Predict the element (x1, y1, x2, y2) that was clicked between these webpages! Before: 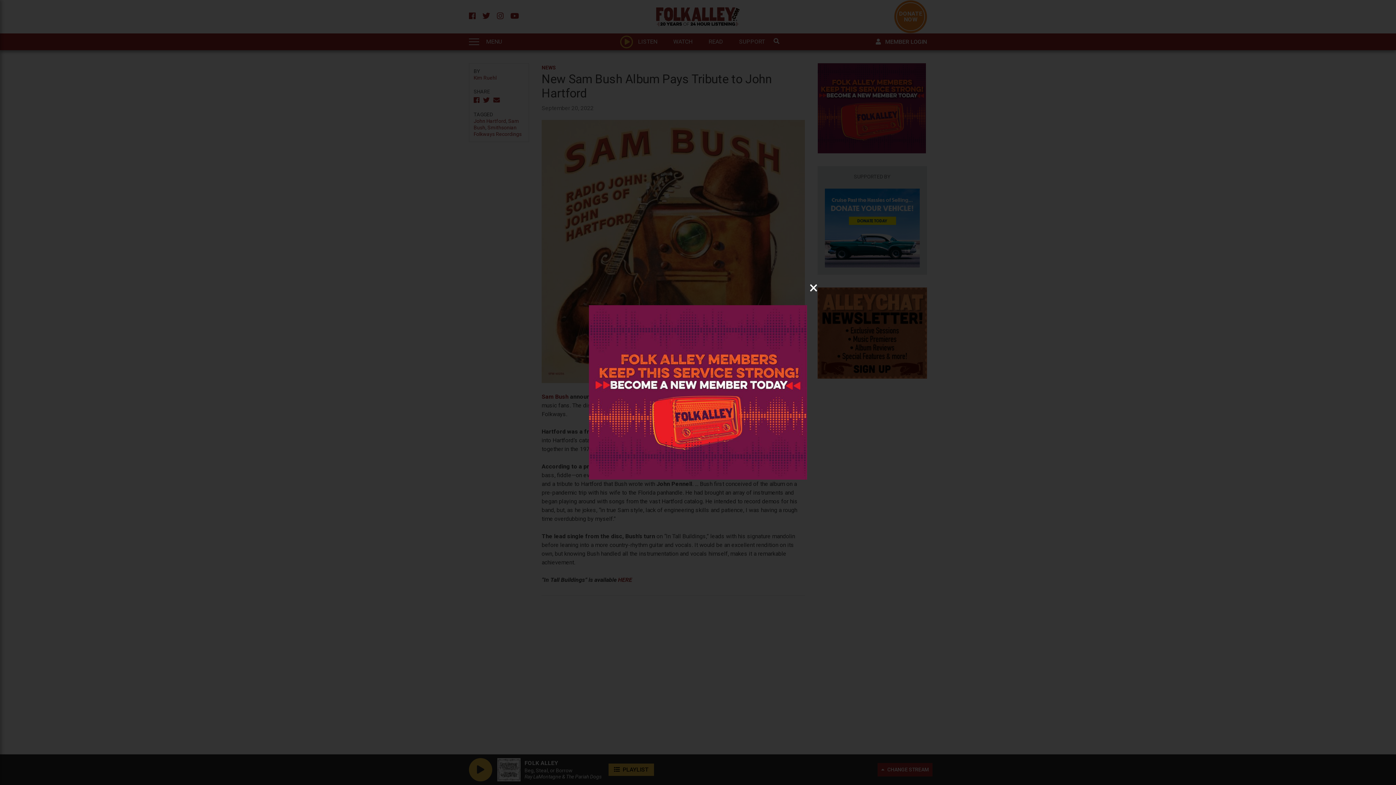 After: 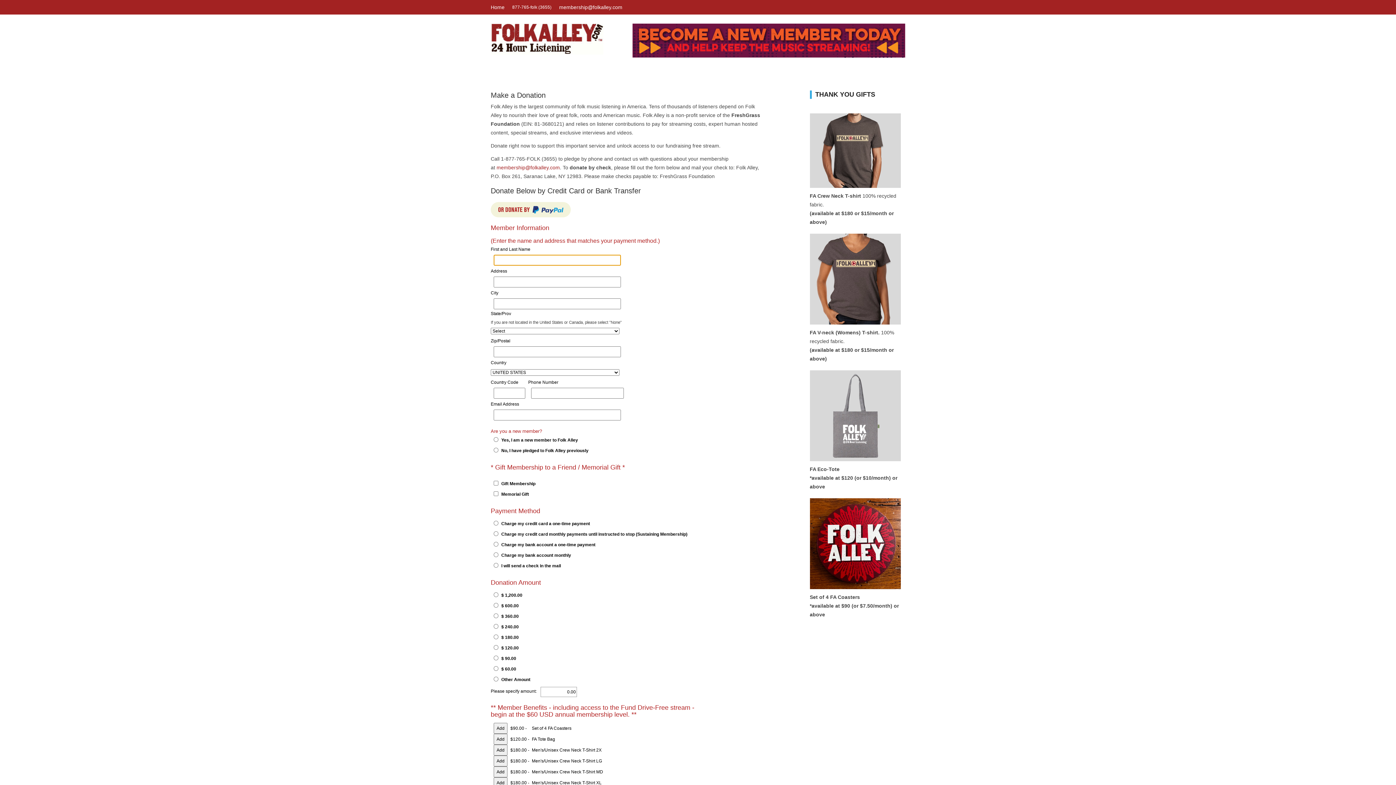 Action: bbox: (589, 305, 807, 480)